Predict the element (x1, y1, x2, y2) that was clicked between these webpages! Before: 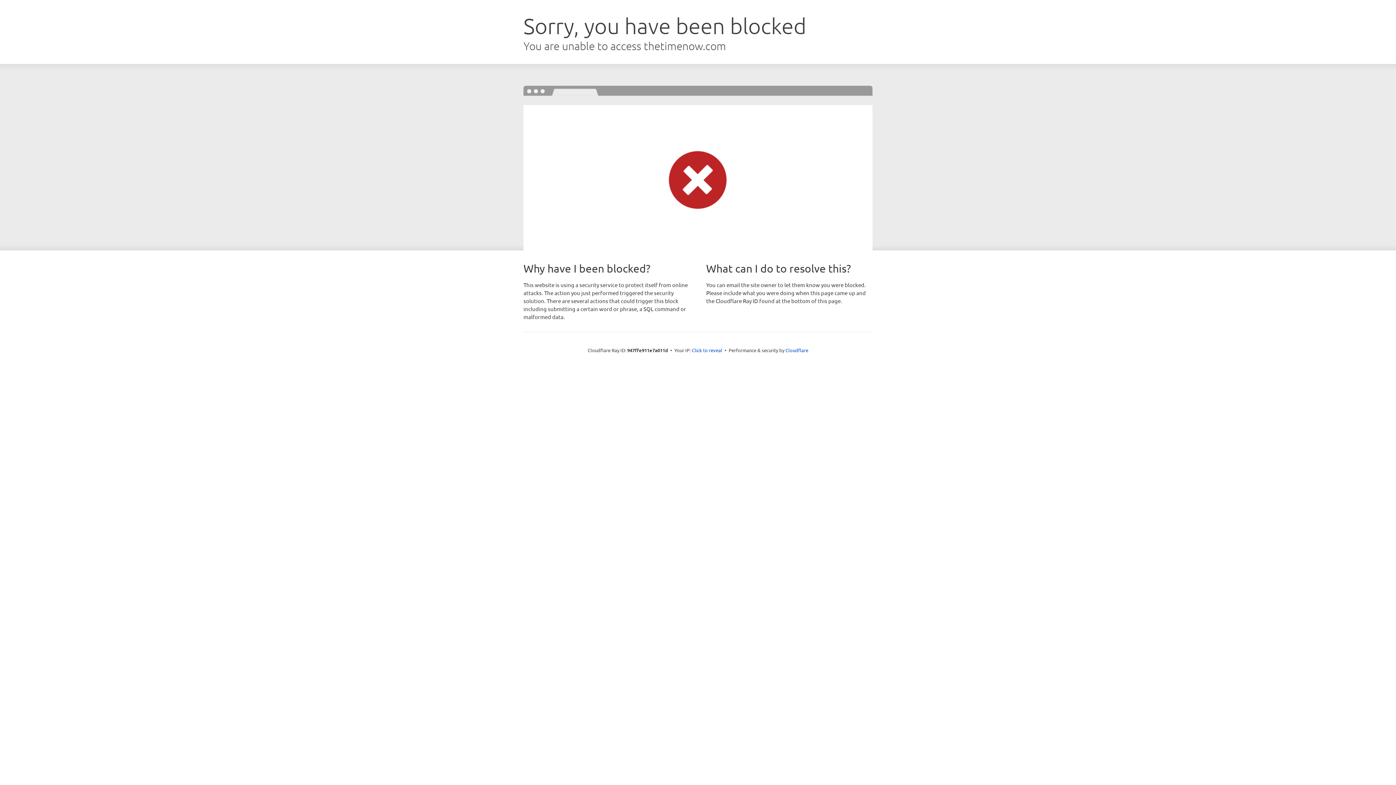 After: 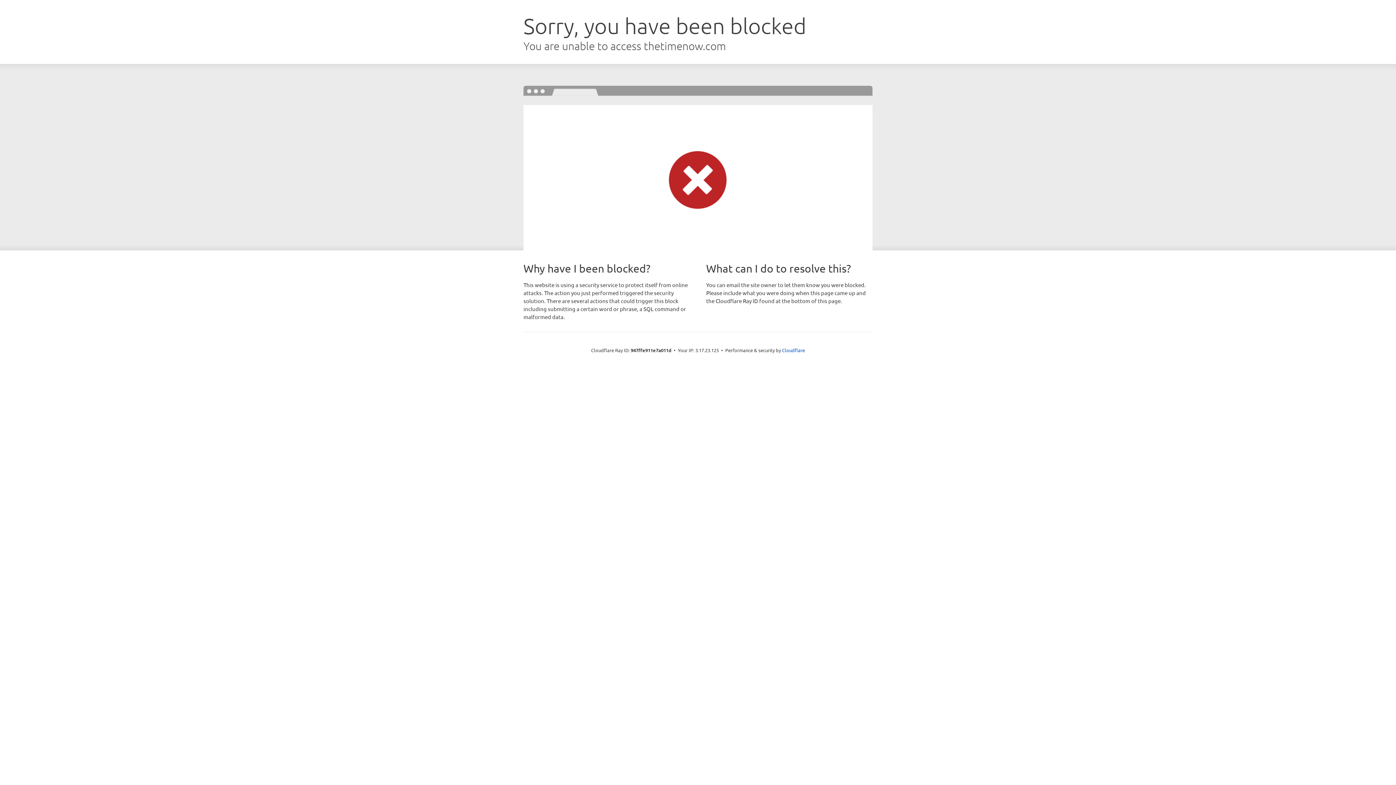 Action: bbox: (692, 346, 722, 353) label: Click to reveal